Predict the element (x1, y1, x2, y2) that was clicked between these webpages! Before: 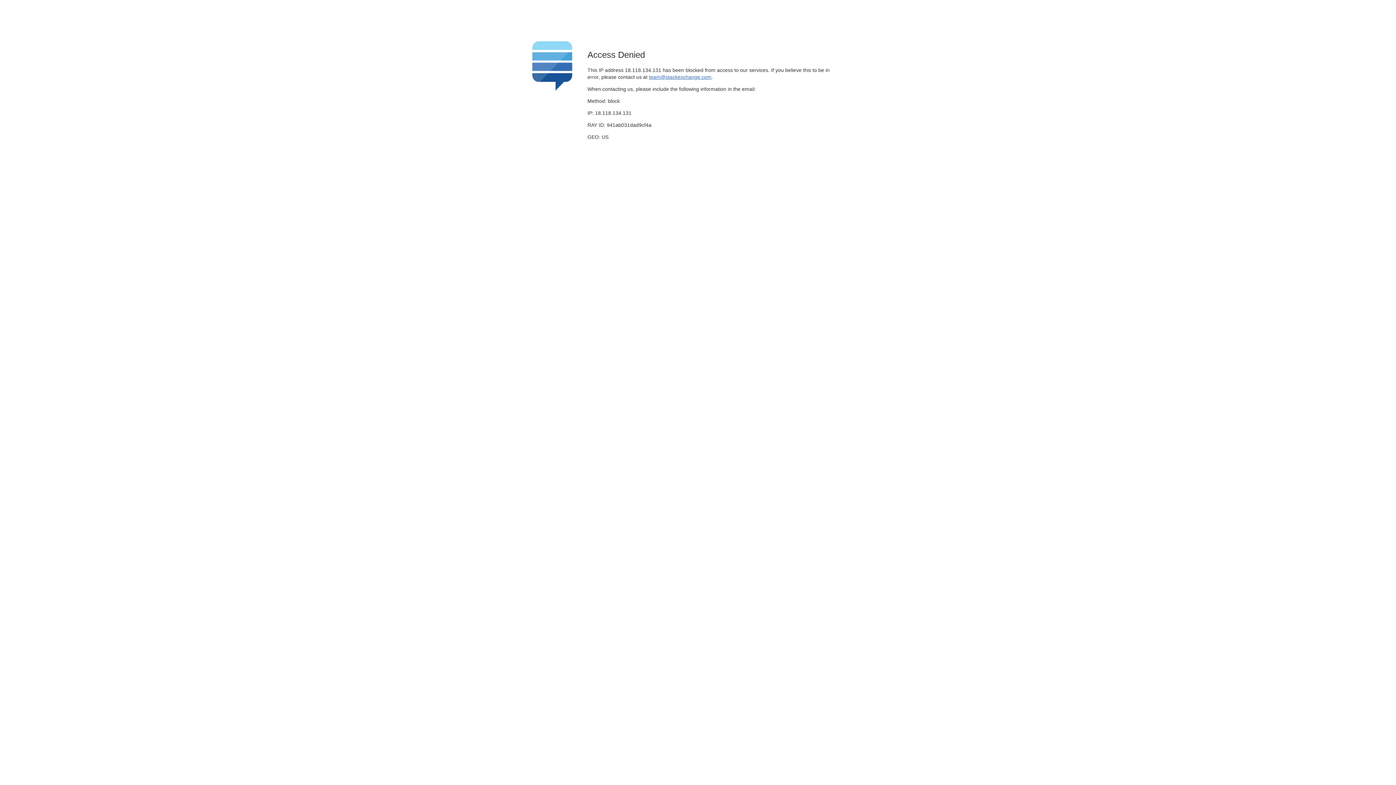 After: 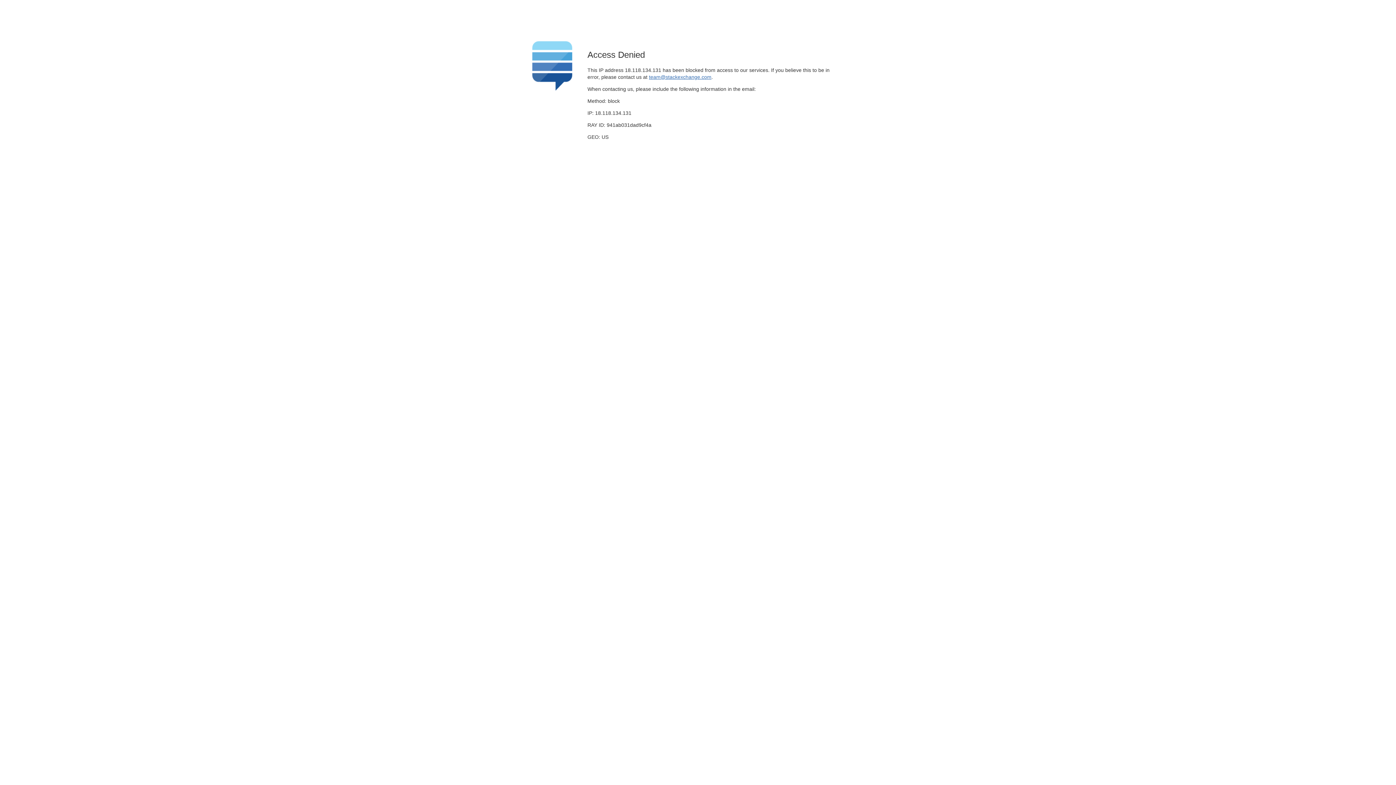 Action: label: team@stackexchange.com bbox: (649, 74, 711, 79)